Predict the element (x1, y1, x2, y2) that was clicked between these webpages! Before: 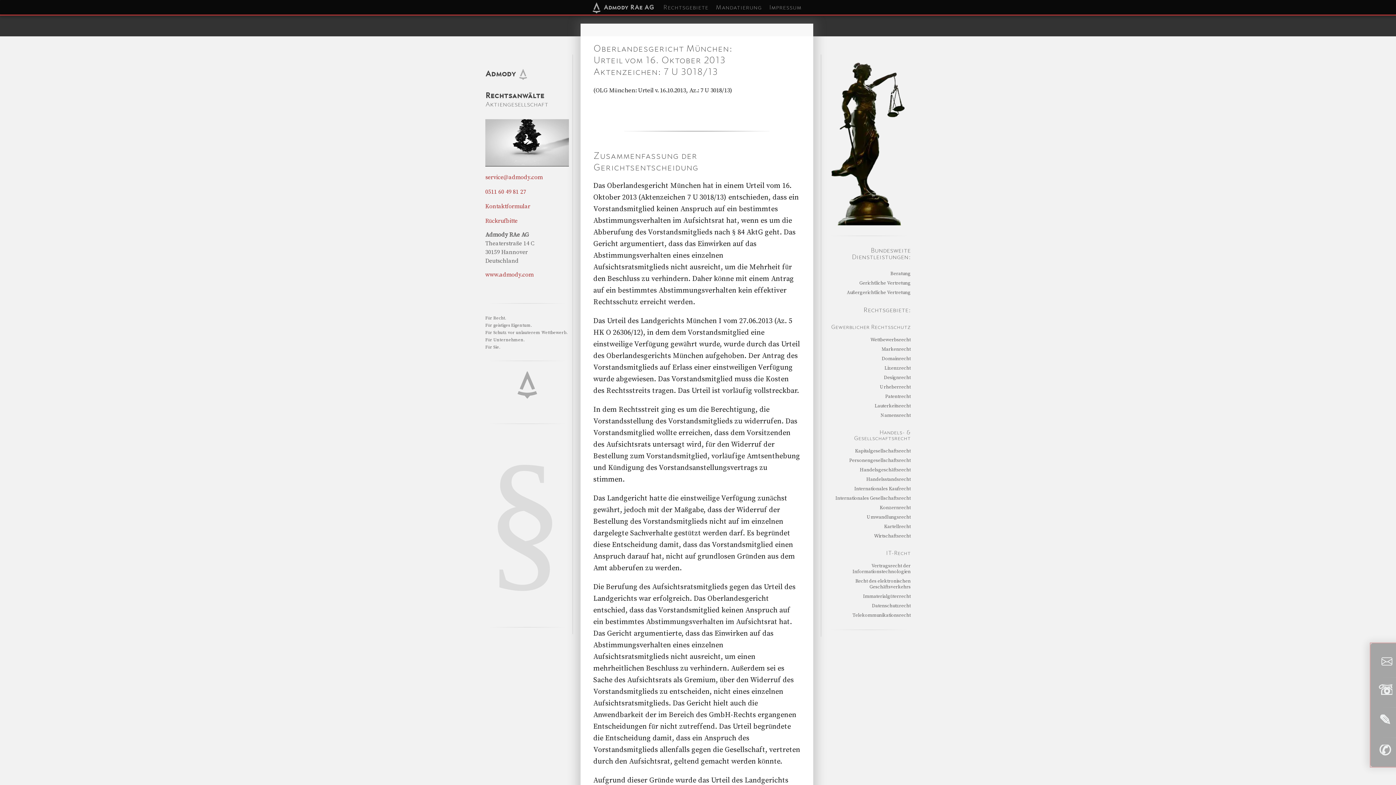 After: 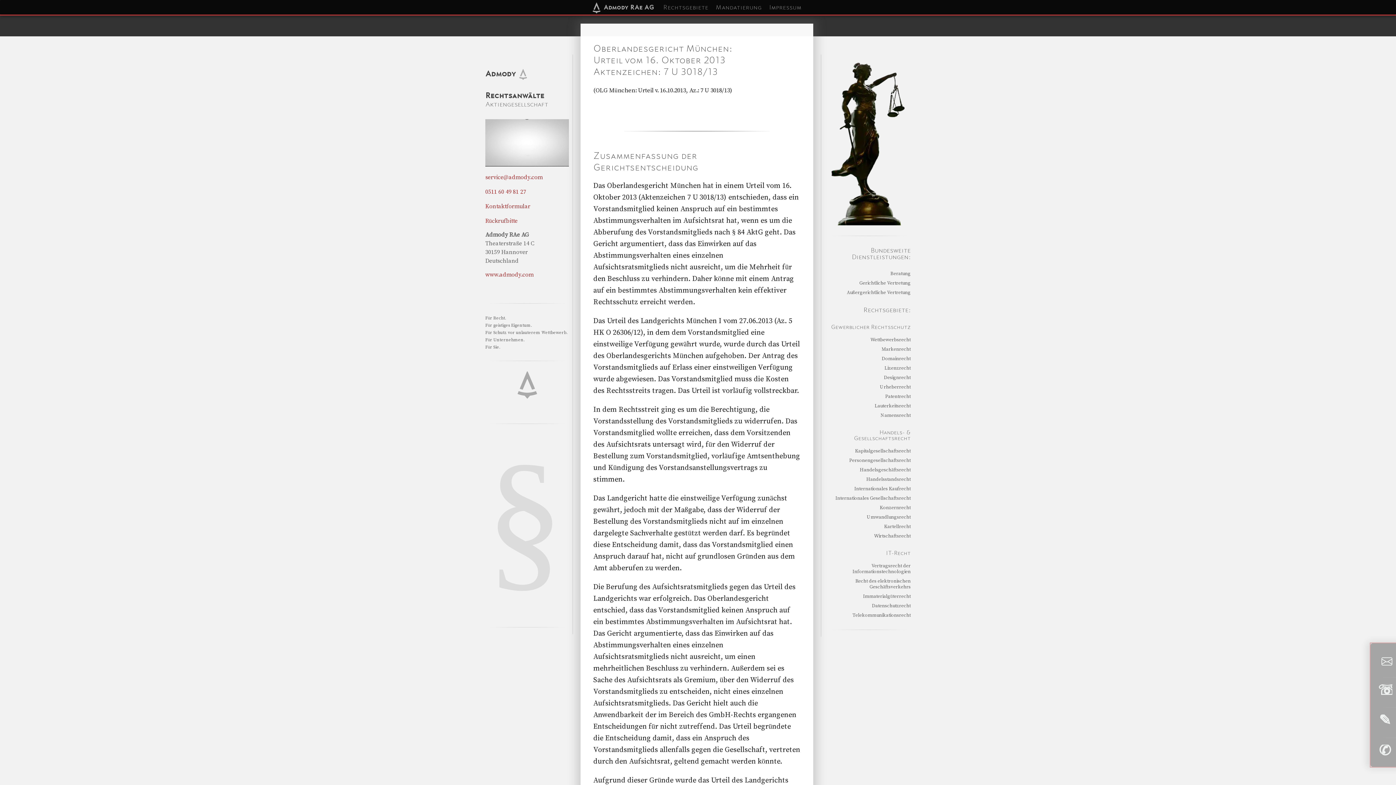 Action: label: service@admody.com bbox: (485, 173, 542, 181)